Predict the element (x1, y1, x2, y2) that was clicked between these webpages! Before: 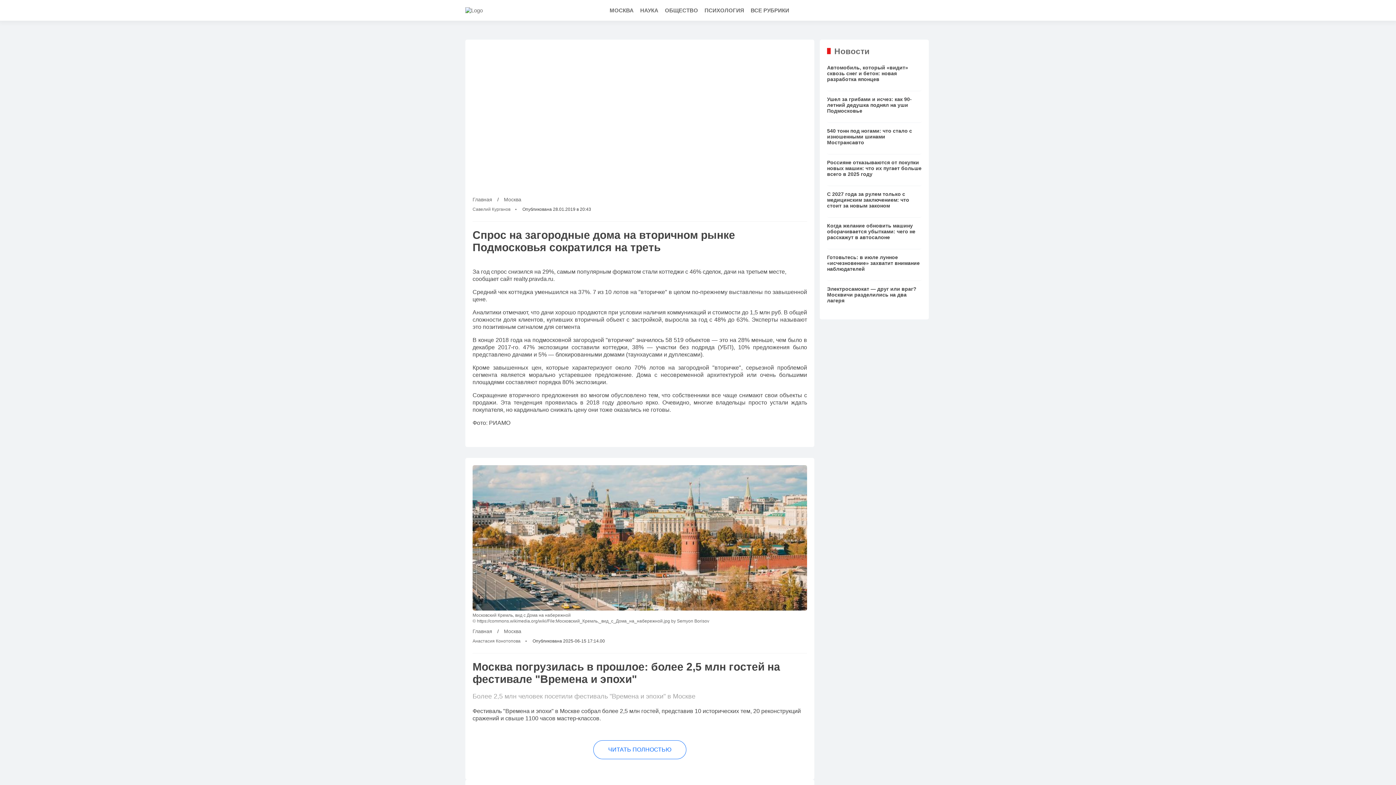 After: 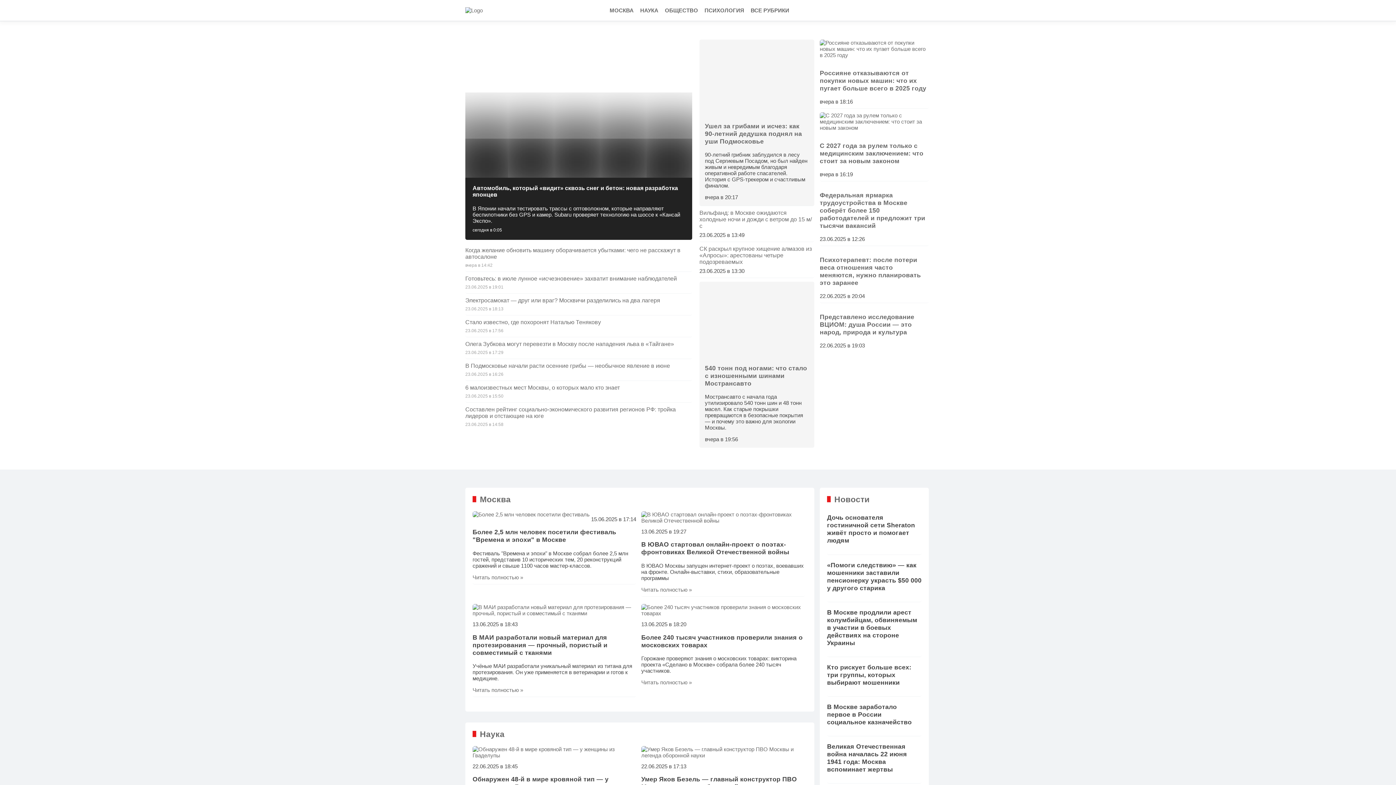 Action: label: Главная bbox: (472, 628, 492, 634)